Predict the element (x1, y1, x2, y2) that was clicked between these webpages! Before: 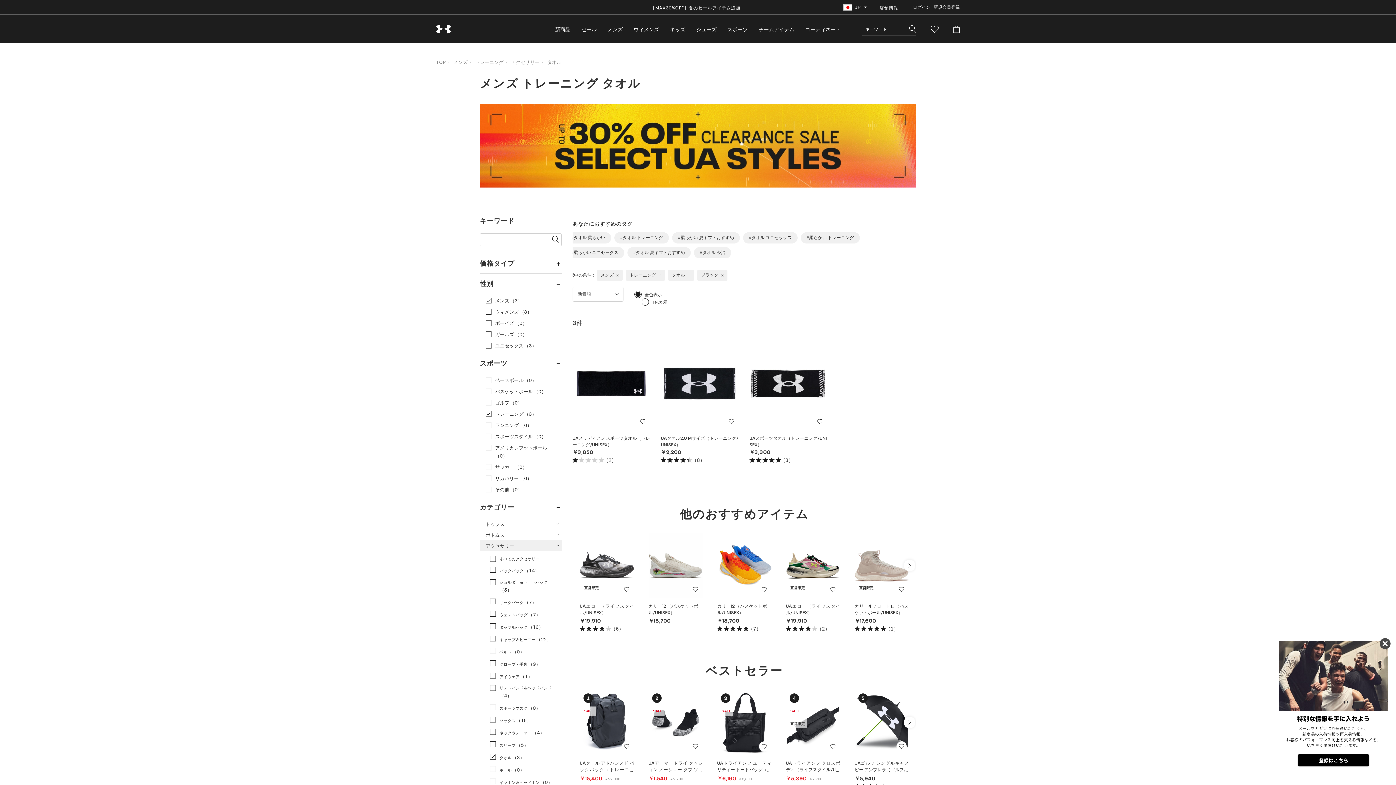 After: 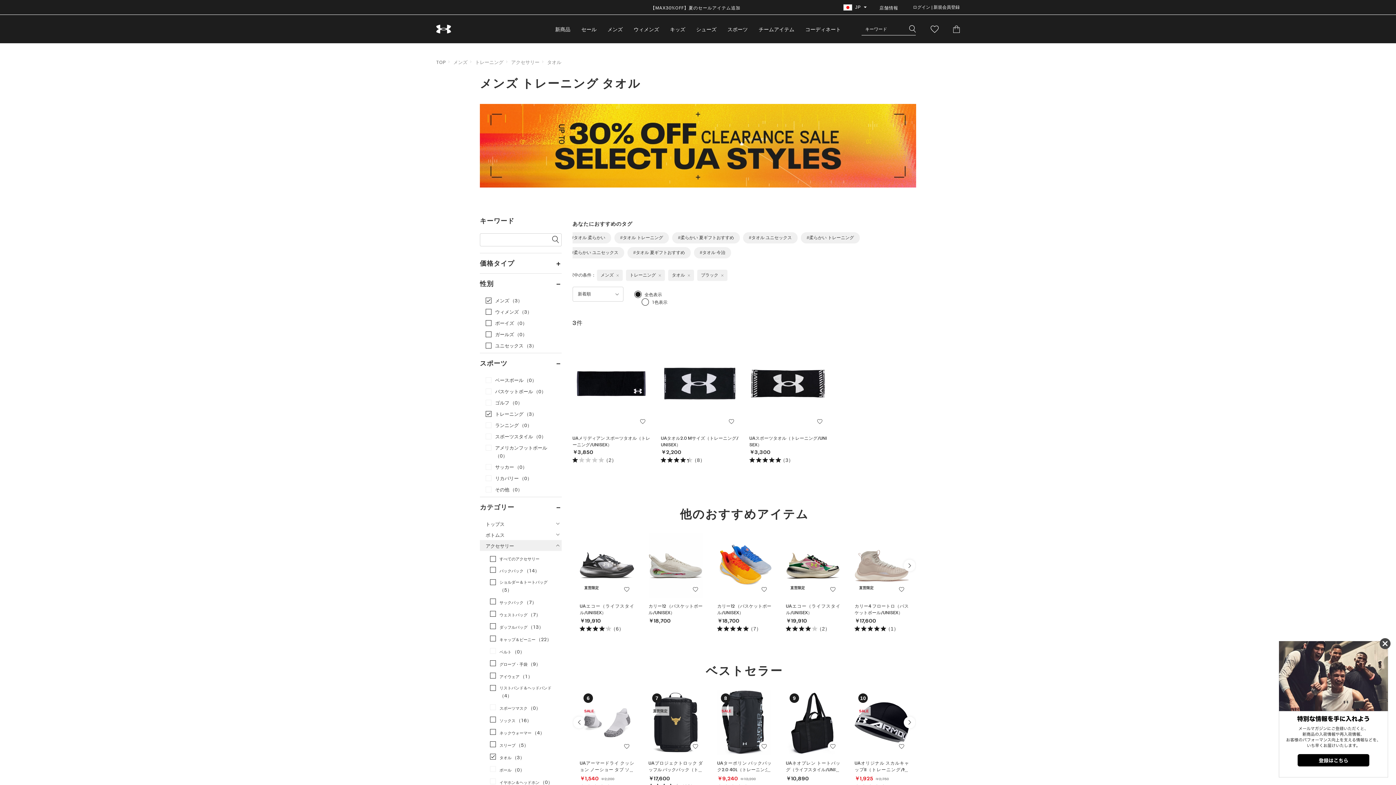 Action: bbox: (904, 716, 915, 728) label: Next slide